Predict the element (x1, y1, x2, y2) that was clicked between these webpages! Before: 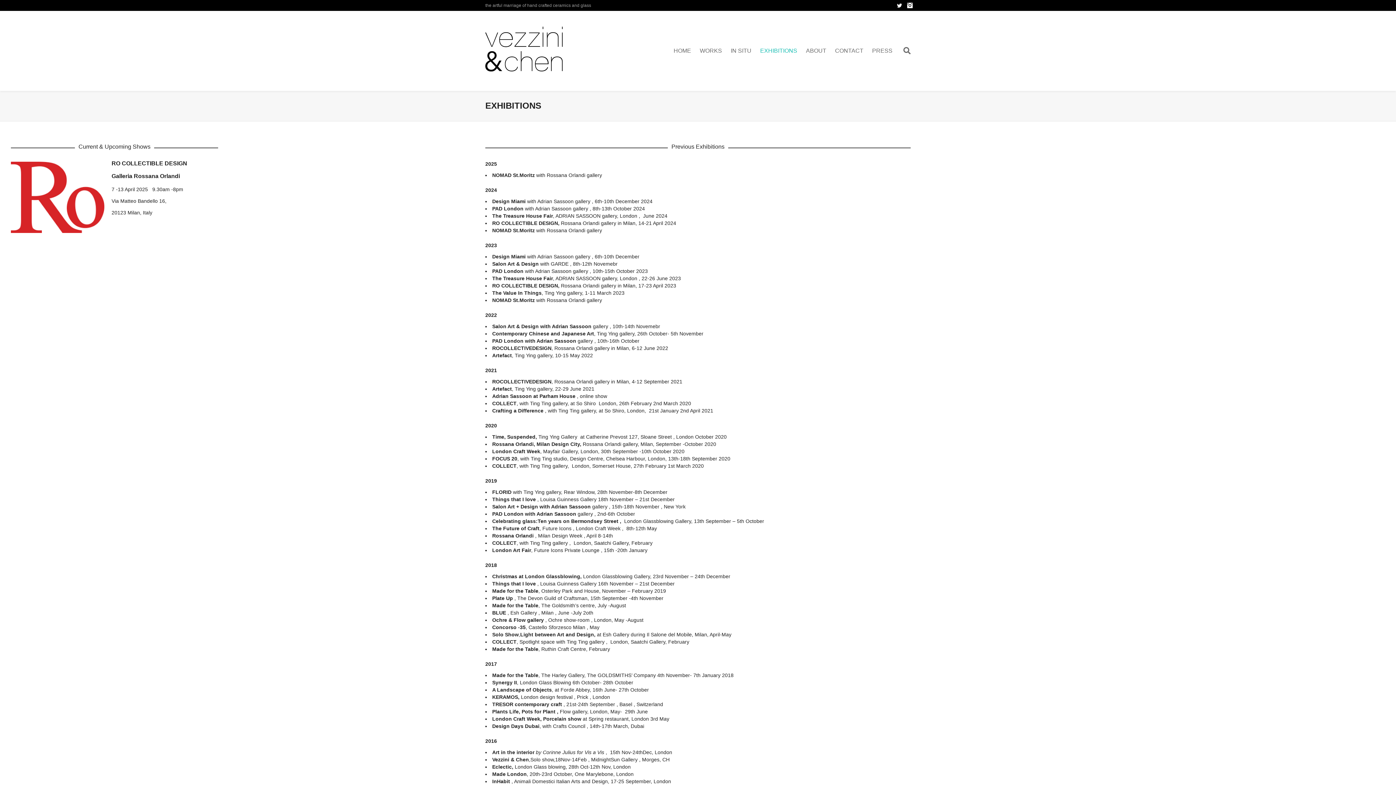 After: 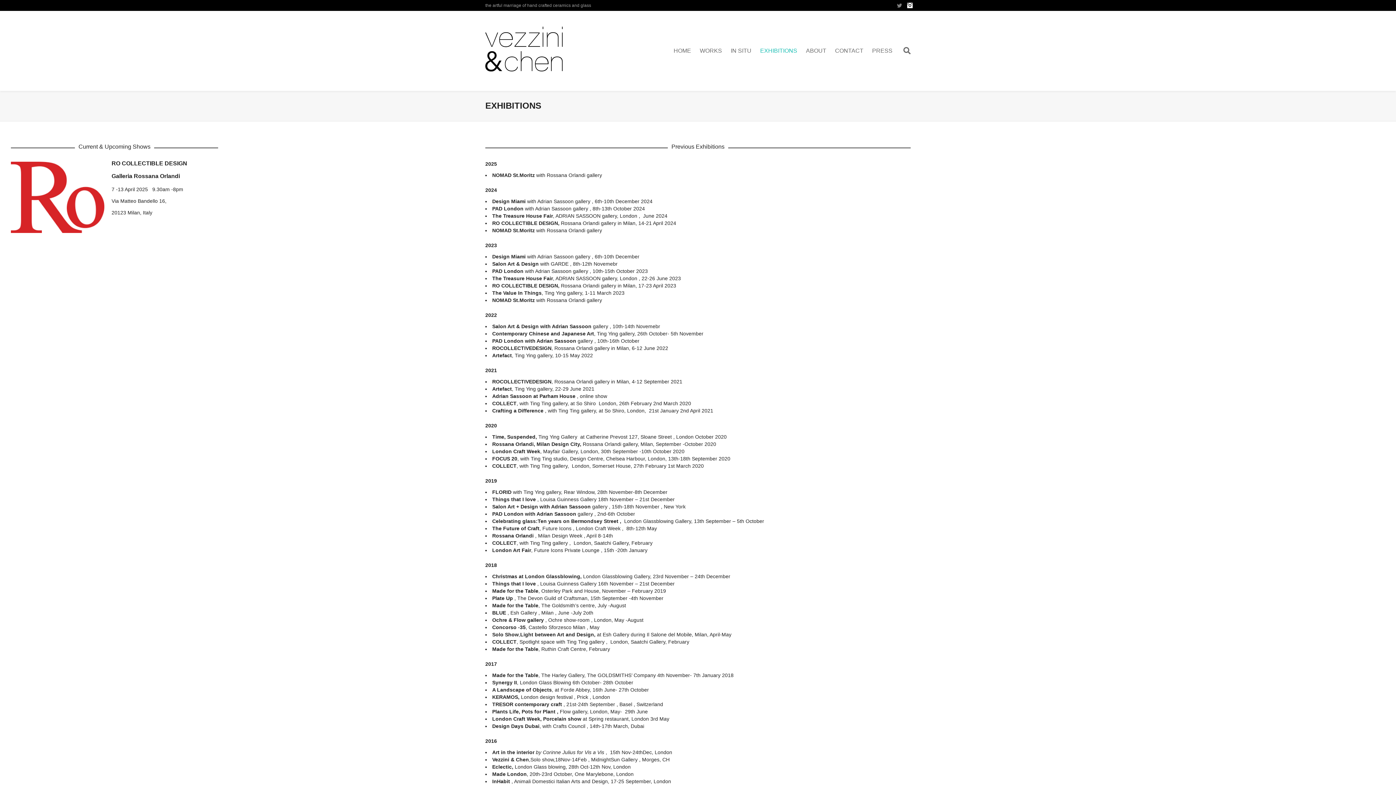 Action: label: Instagram bbox: (905, 1, 914, 9)